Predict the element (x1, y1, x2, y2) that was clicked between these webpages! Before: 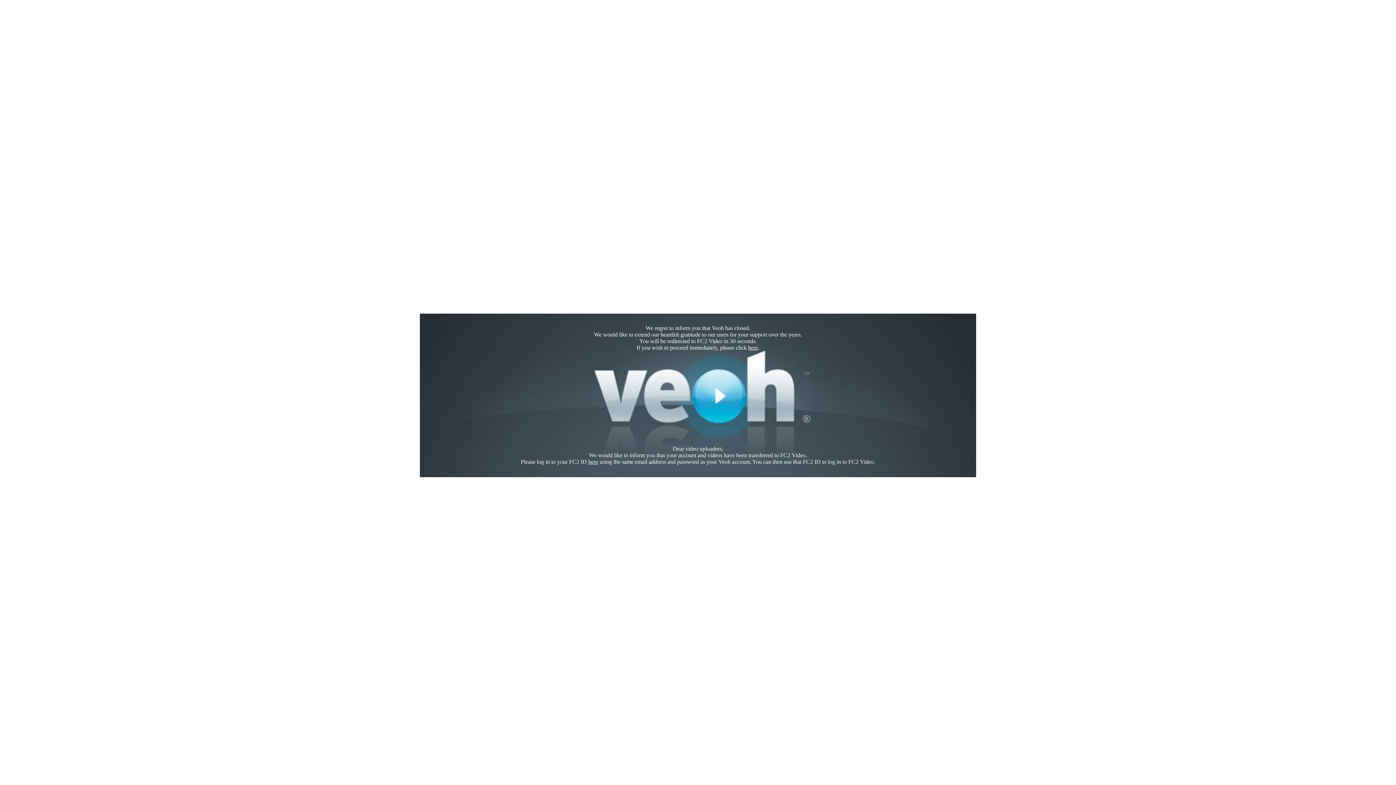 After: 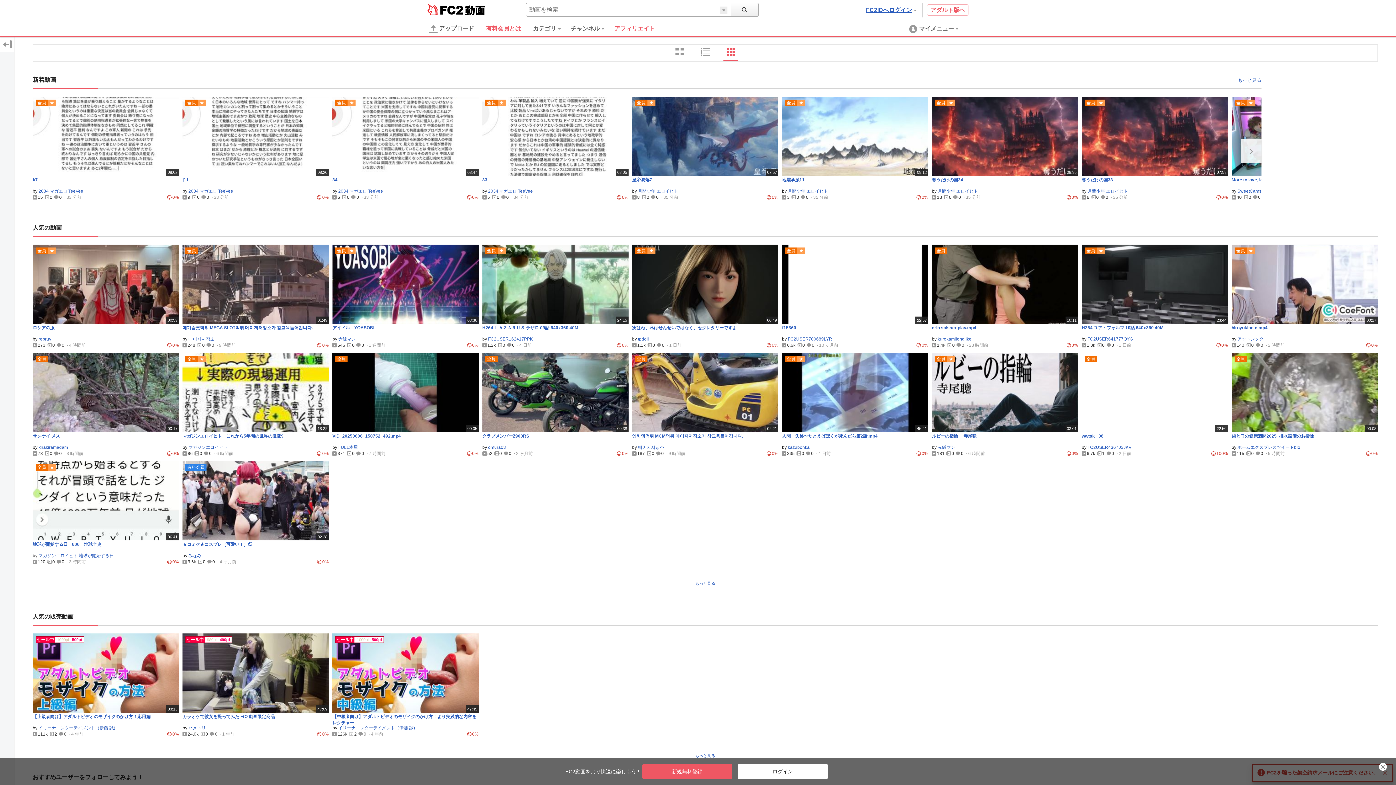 Action: bbox: (748, 344, 758, 350) label: here